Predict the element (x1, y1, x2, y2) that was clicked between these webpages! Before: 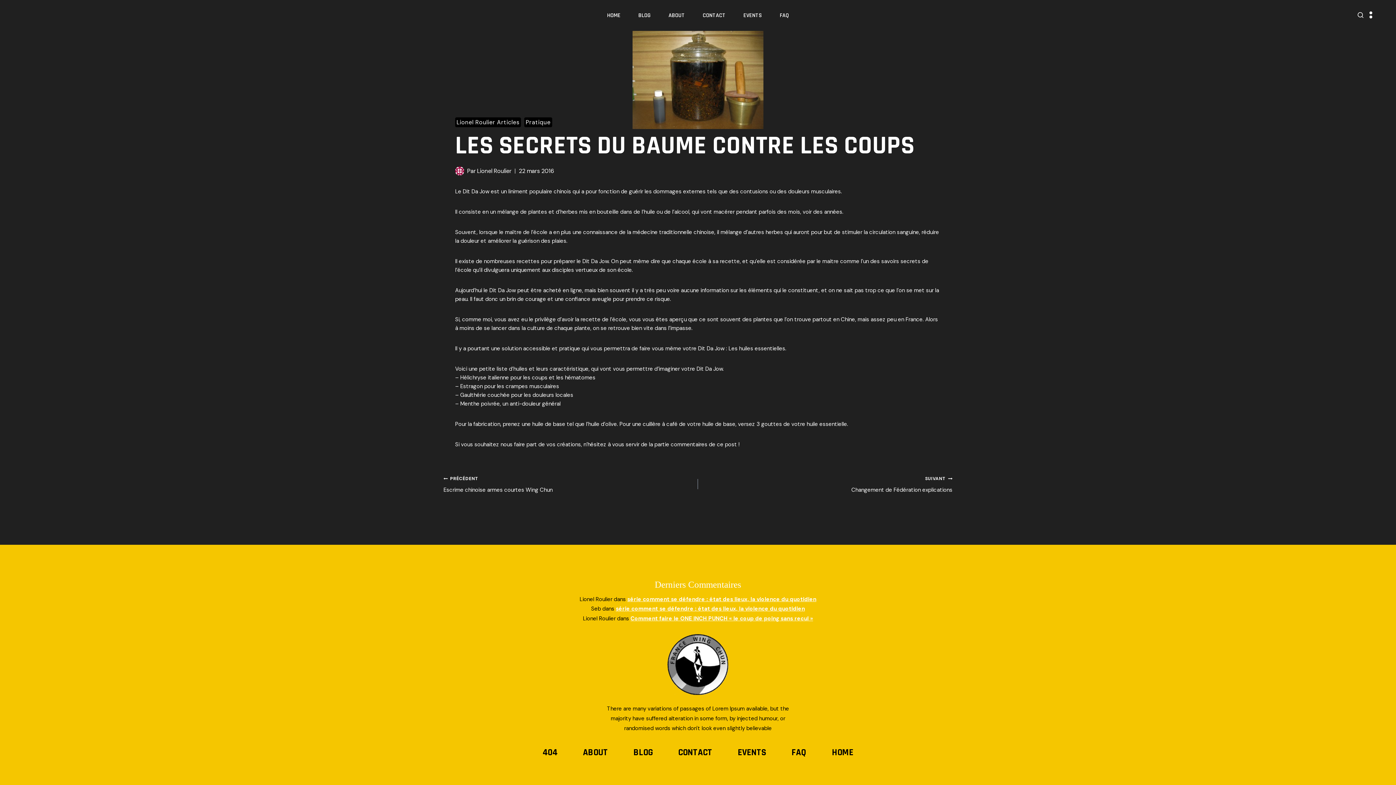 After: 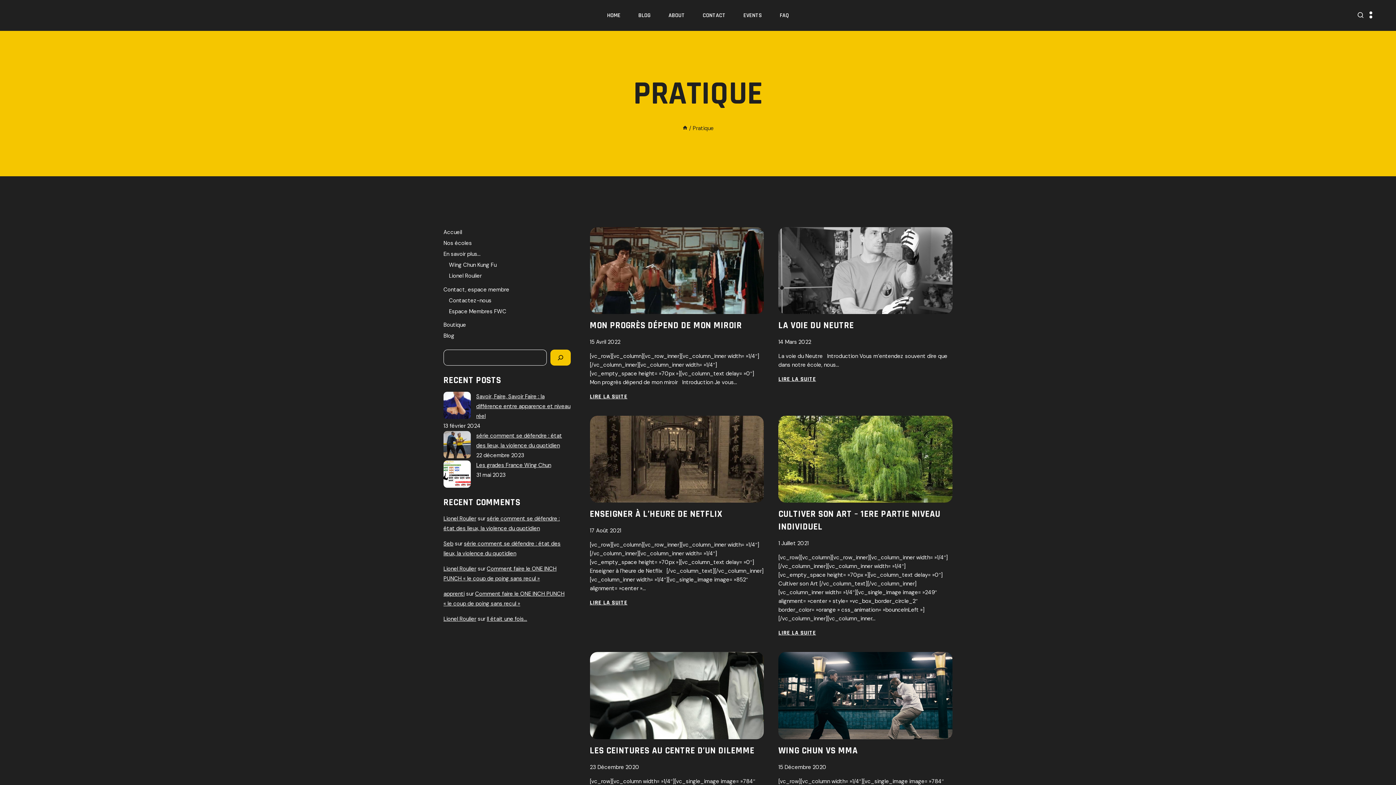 Action: label: Pratique bbox: (524, 117, 552, 127)